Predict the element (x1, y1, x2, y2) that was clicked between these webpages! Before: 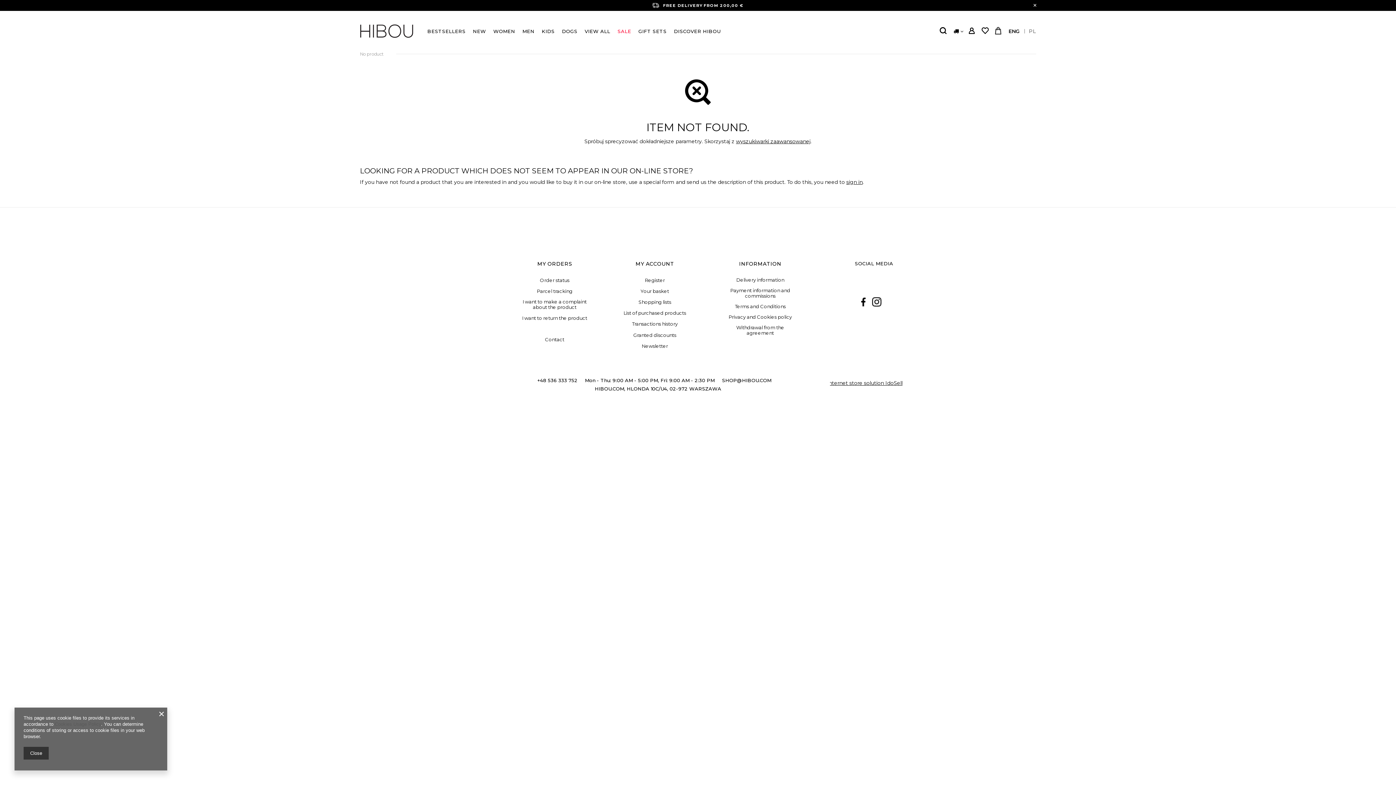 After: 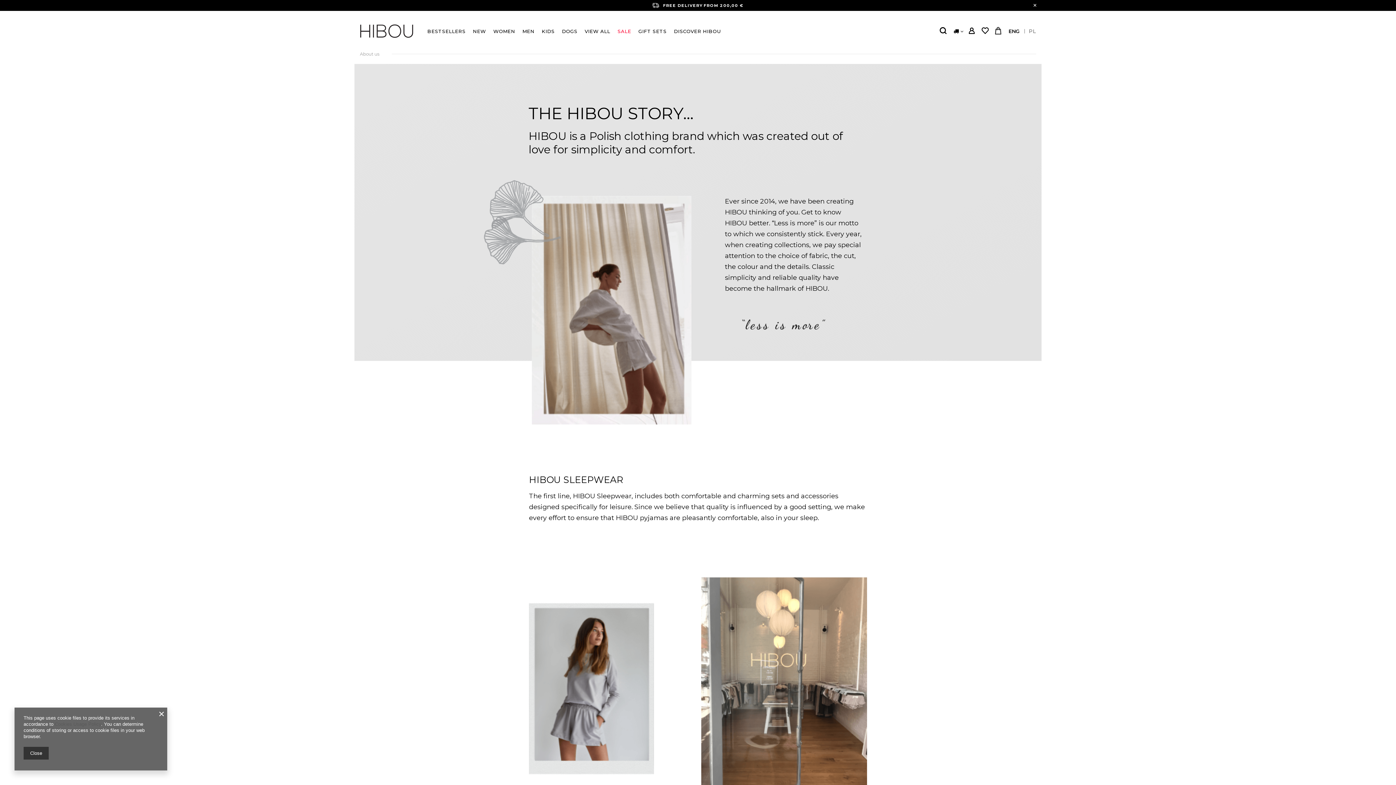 Action: bbox: (670, 26, 724, 35) label: DISCOVER HIBOU